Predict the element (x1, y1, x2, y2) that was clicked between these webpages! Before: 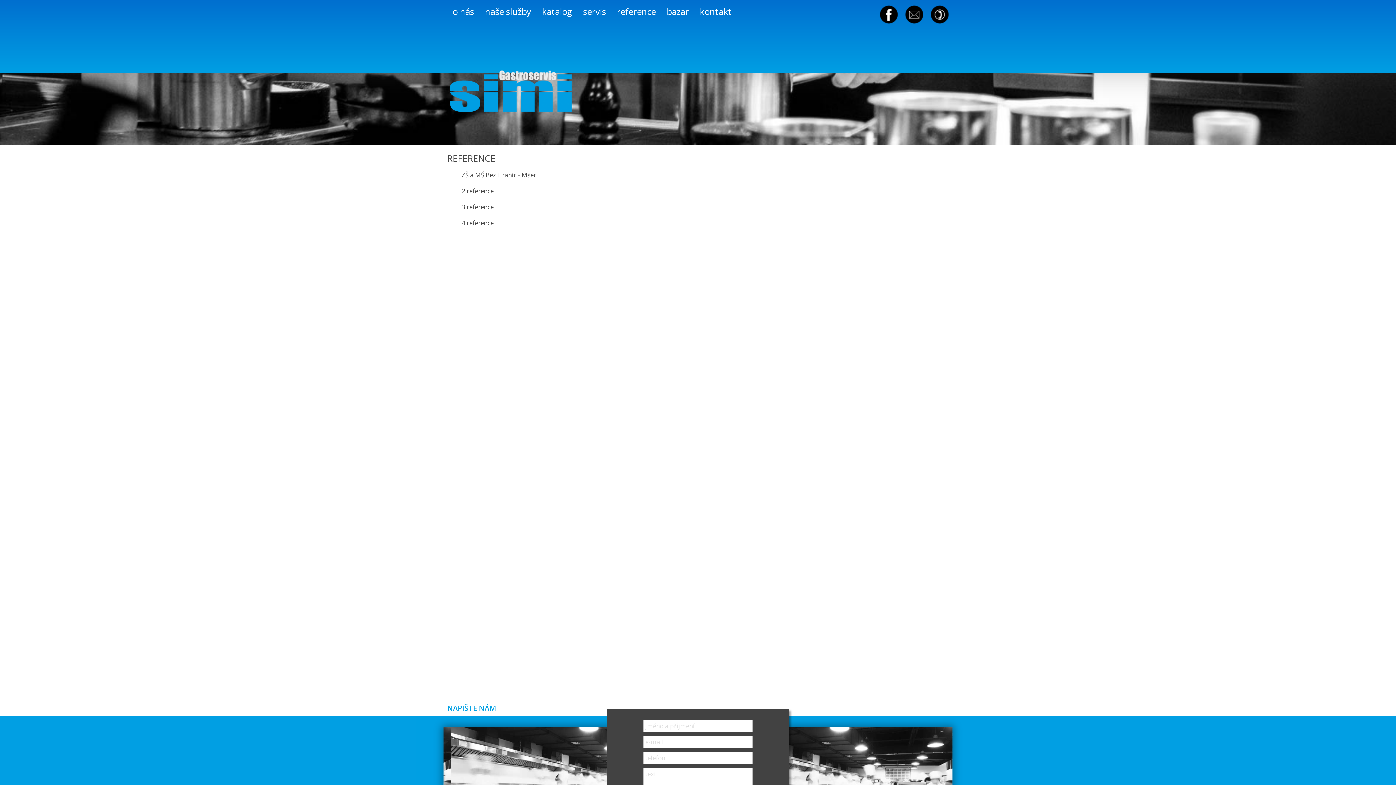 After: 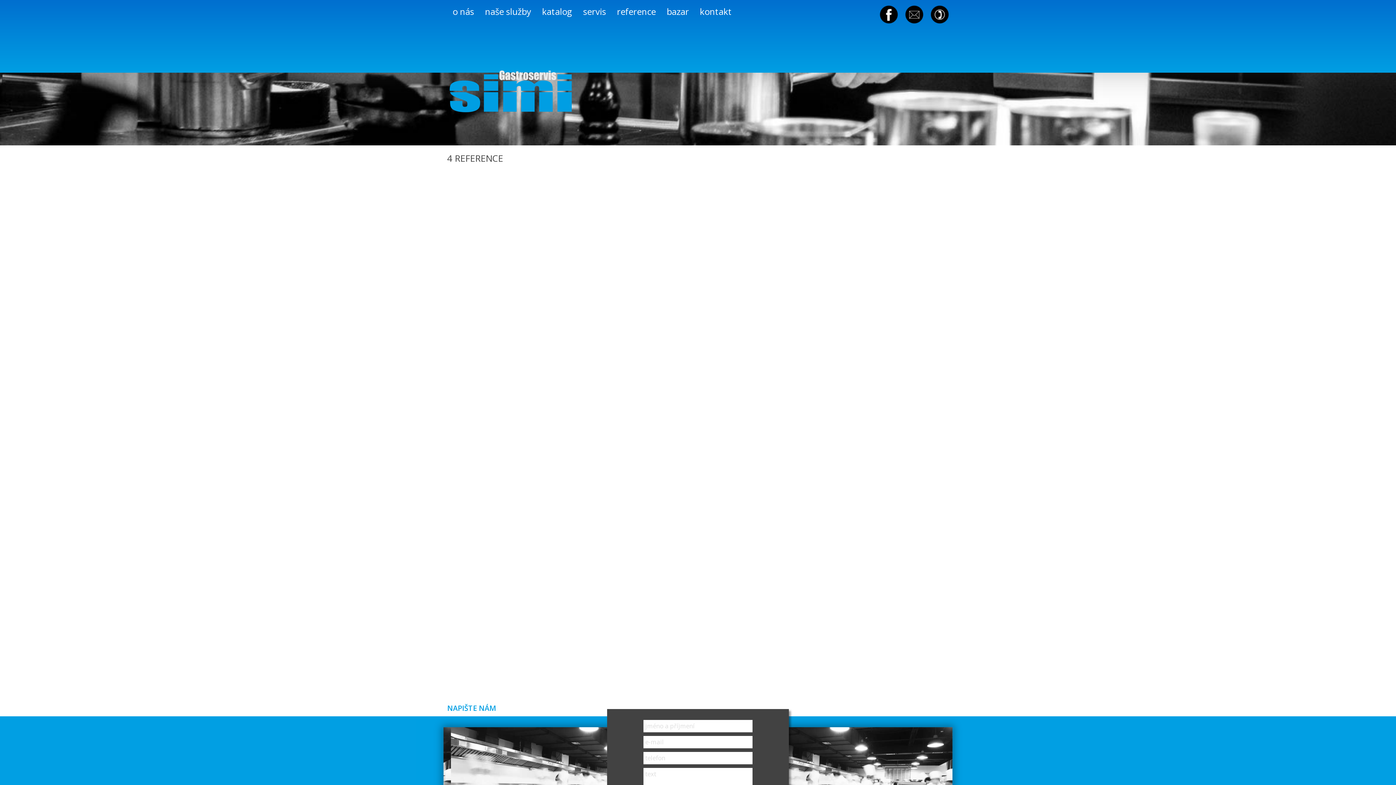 Action: bbox: (447, 215, 949, 231) label: 4 reference